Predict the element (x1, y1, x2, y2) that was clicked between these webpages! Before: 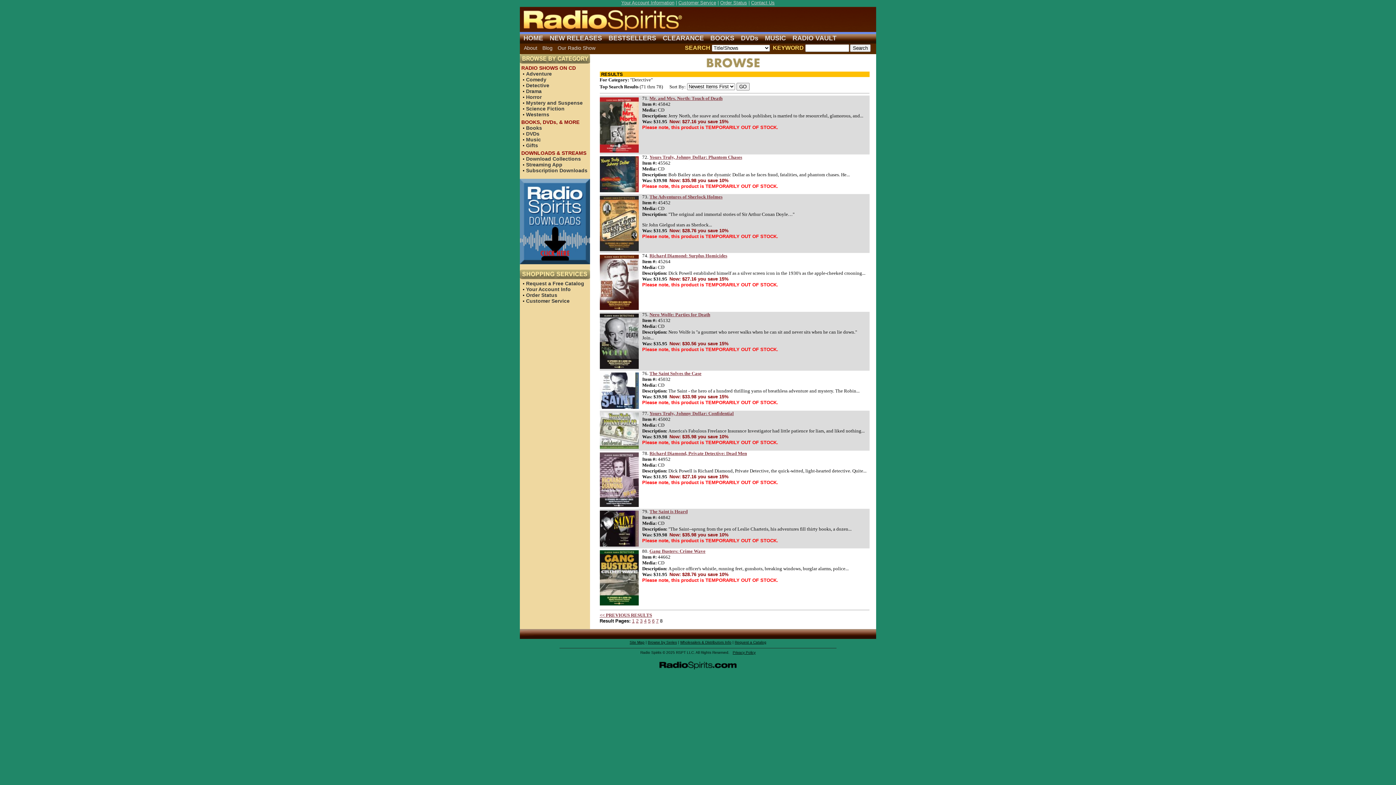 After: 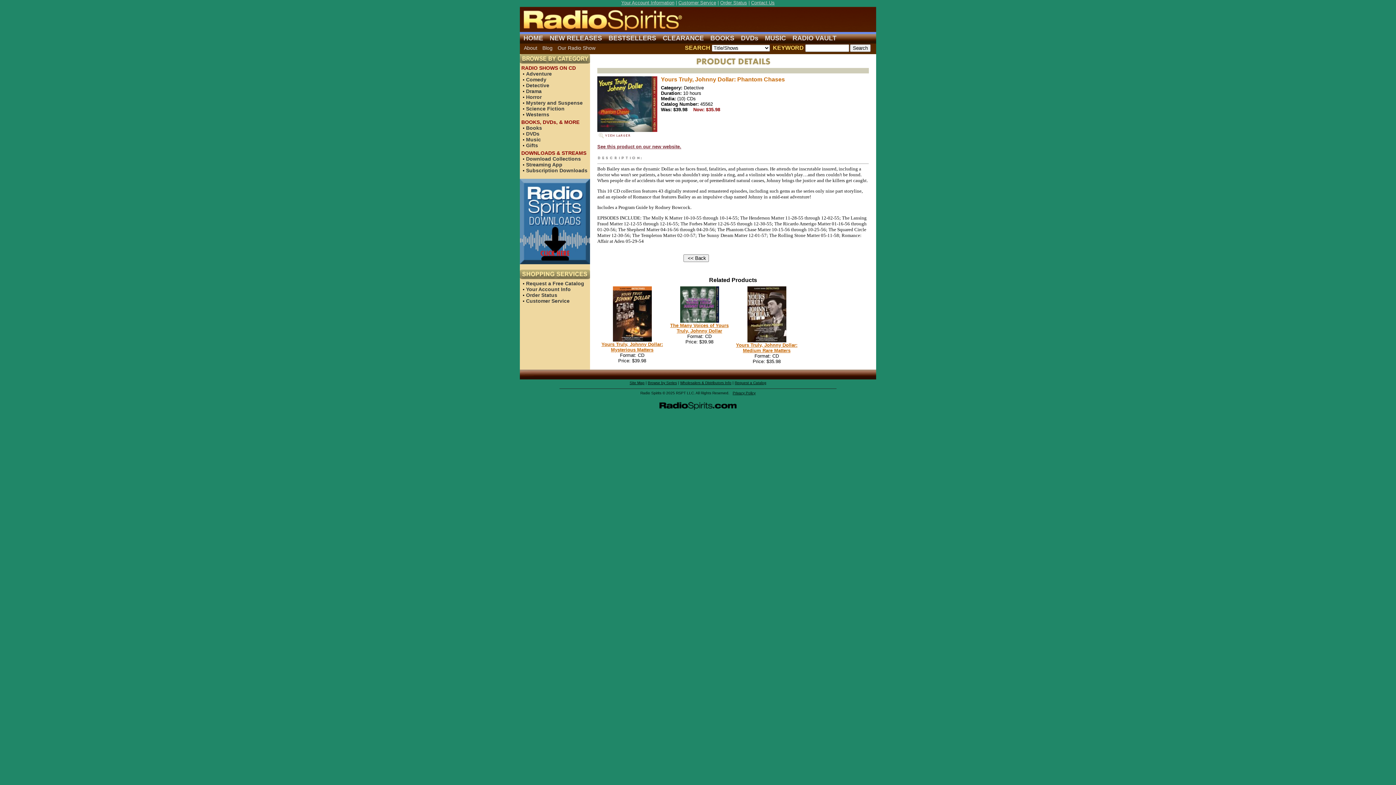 Action: label: Yours Truly, Johnny Dollar: Phantom Chases bbox: (649, 154, 742, 160)